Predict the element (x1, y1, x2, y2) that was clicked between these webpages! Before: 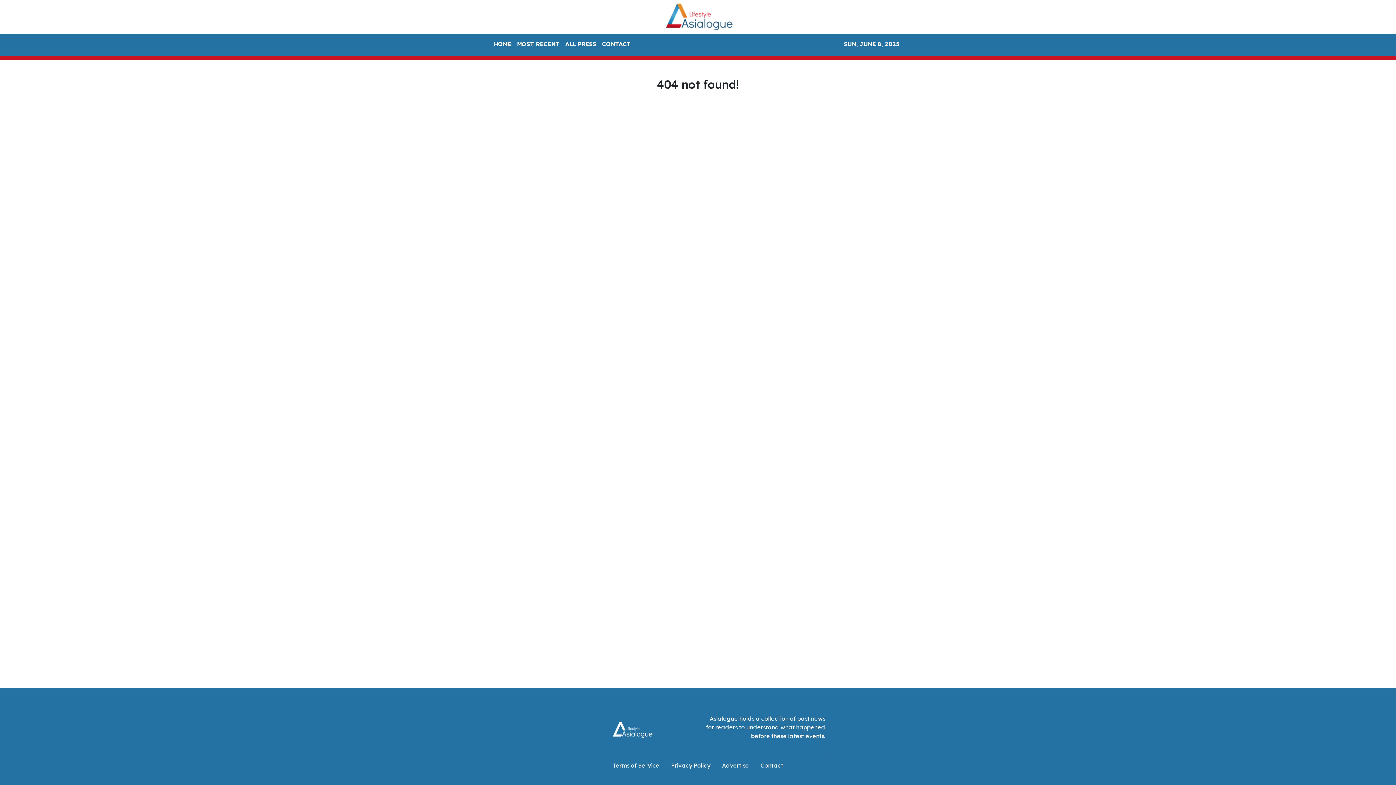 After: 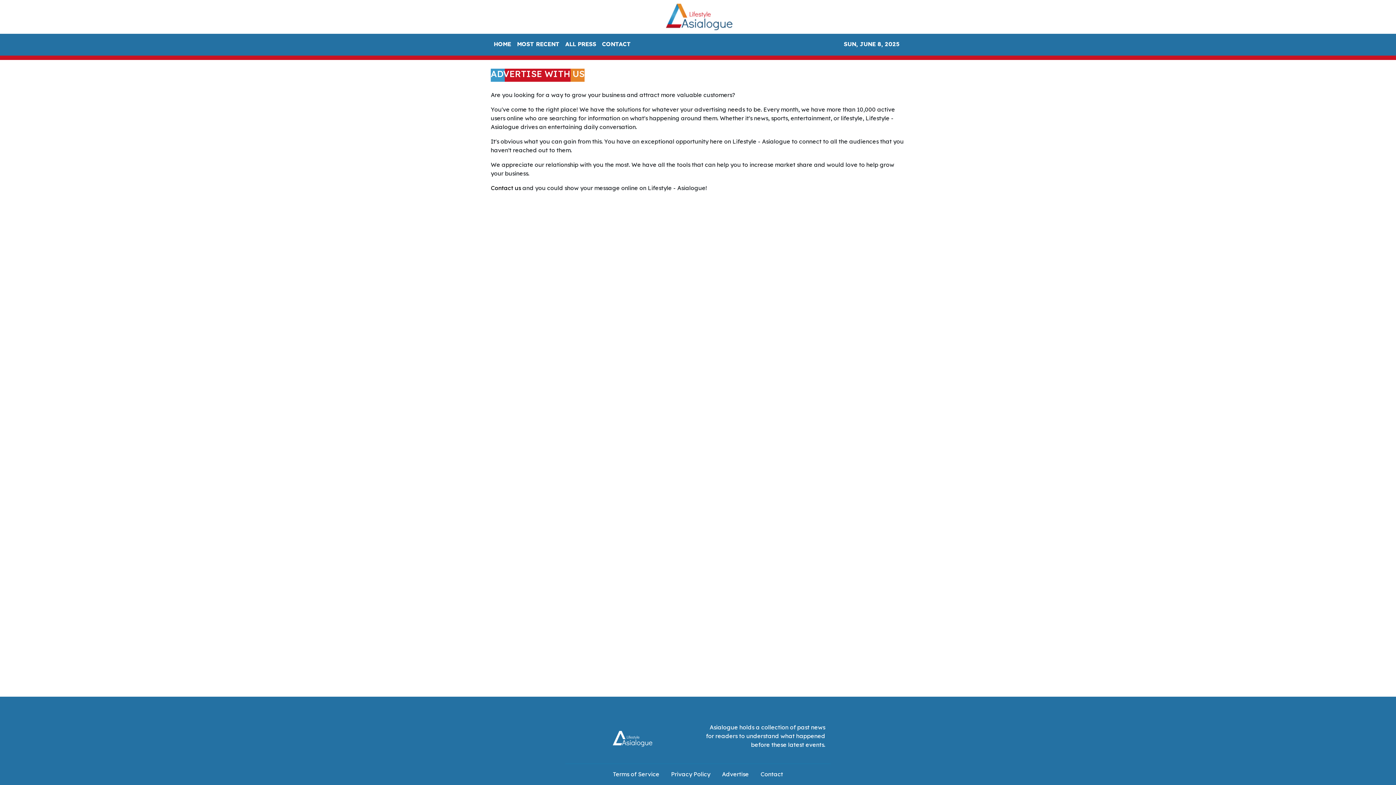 Action: bbox: (722, 762, 749, 769) label: Advertise